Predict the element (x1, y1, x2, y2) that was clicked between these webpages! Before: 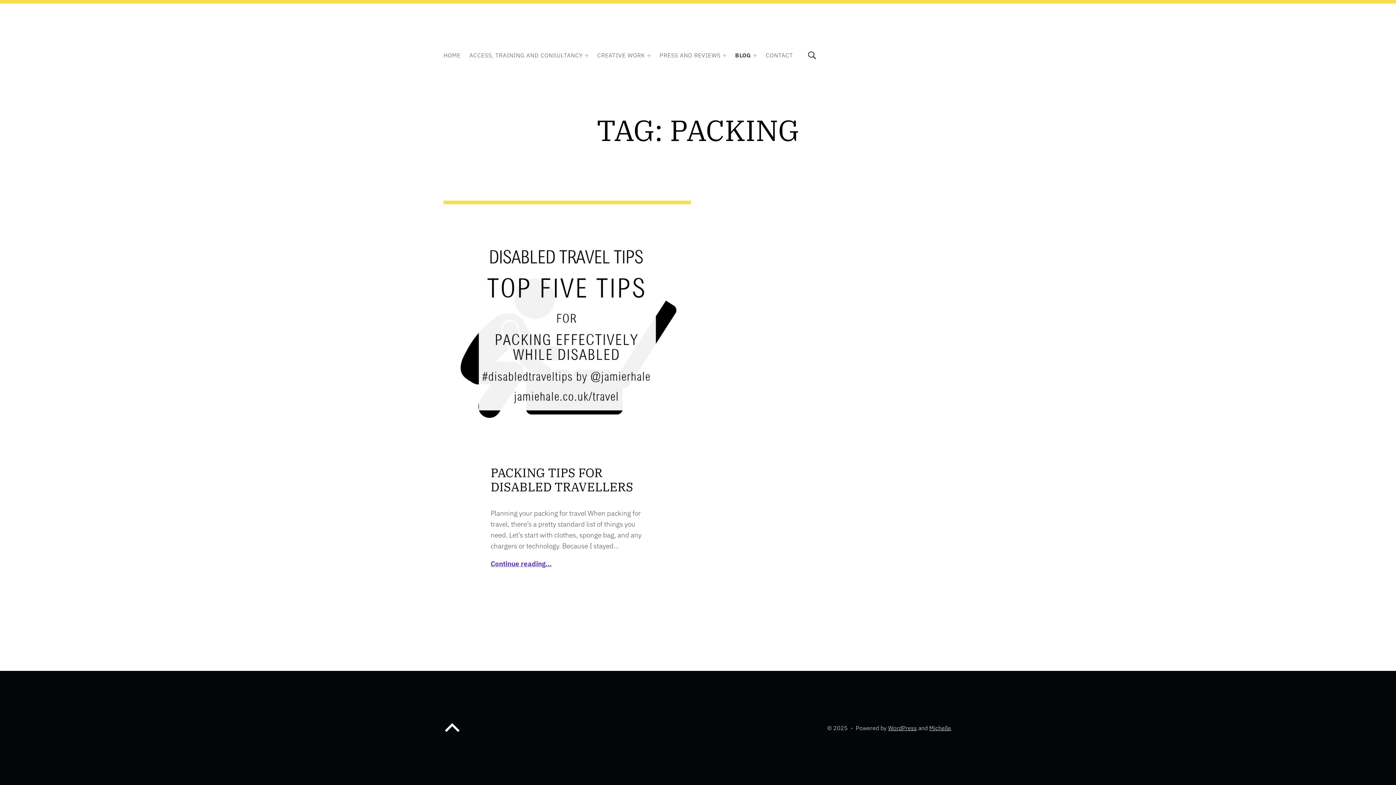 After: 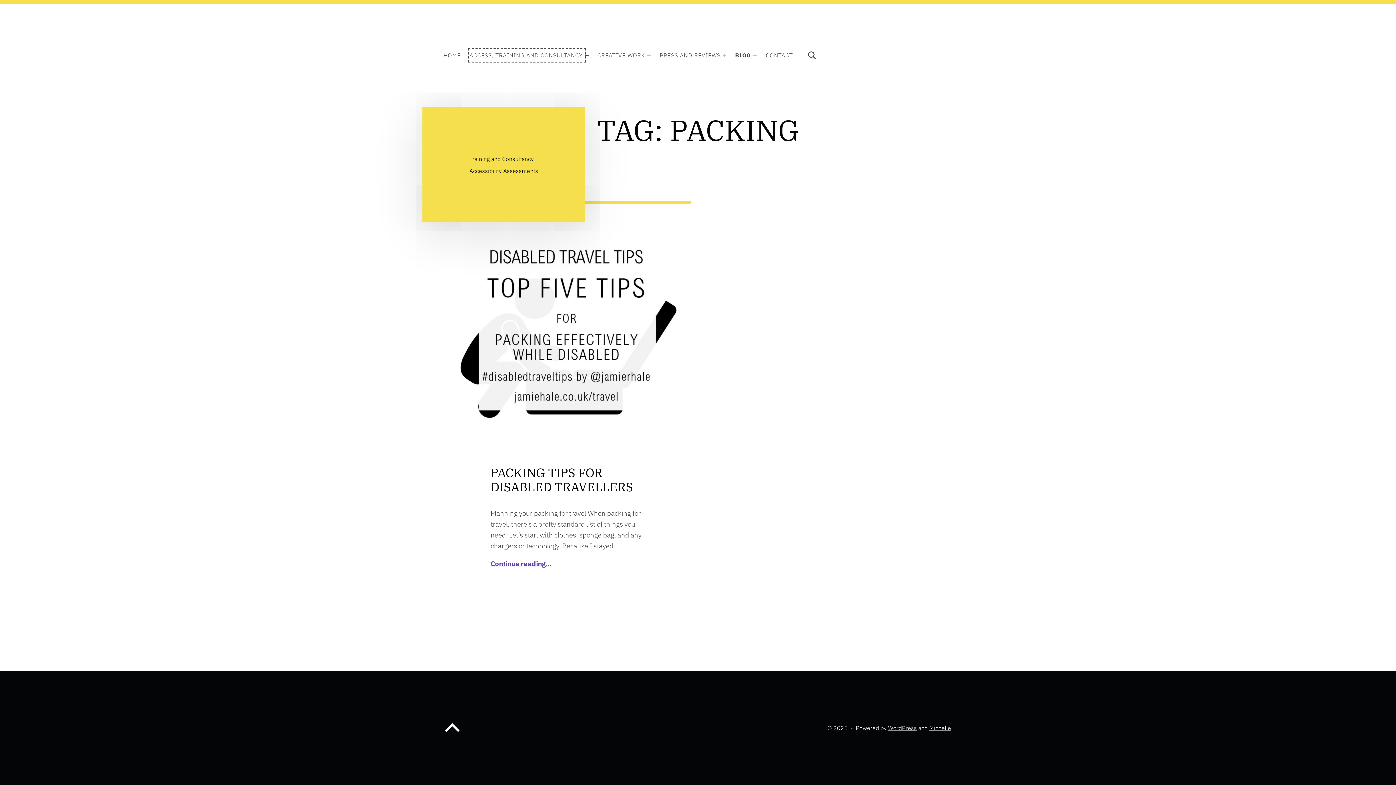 Action: bbox: (469, 49, 585, 61) label: ACCESS, TRAINING AND CONSULTANCY